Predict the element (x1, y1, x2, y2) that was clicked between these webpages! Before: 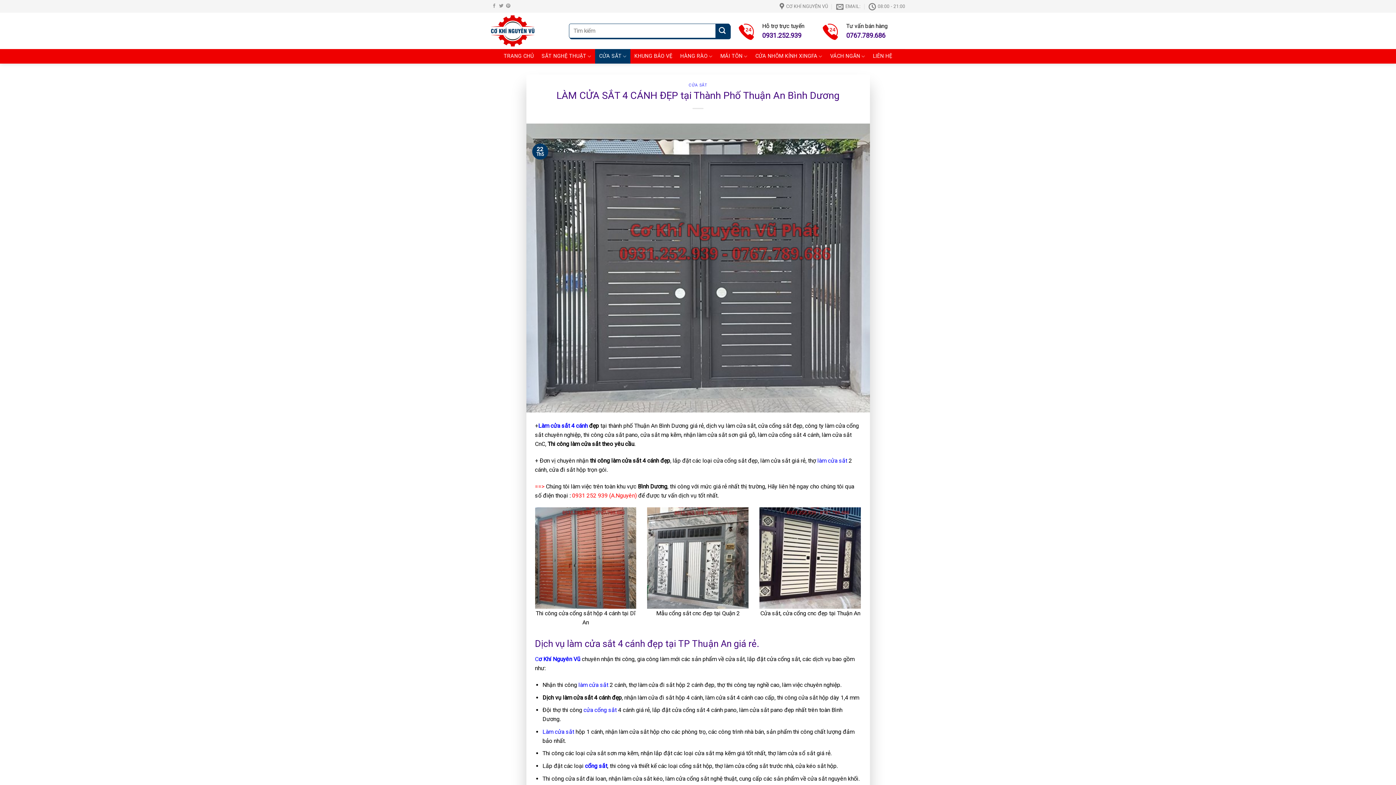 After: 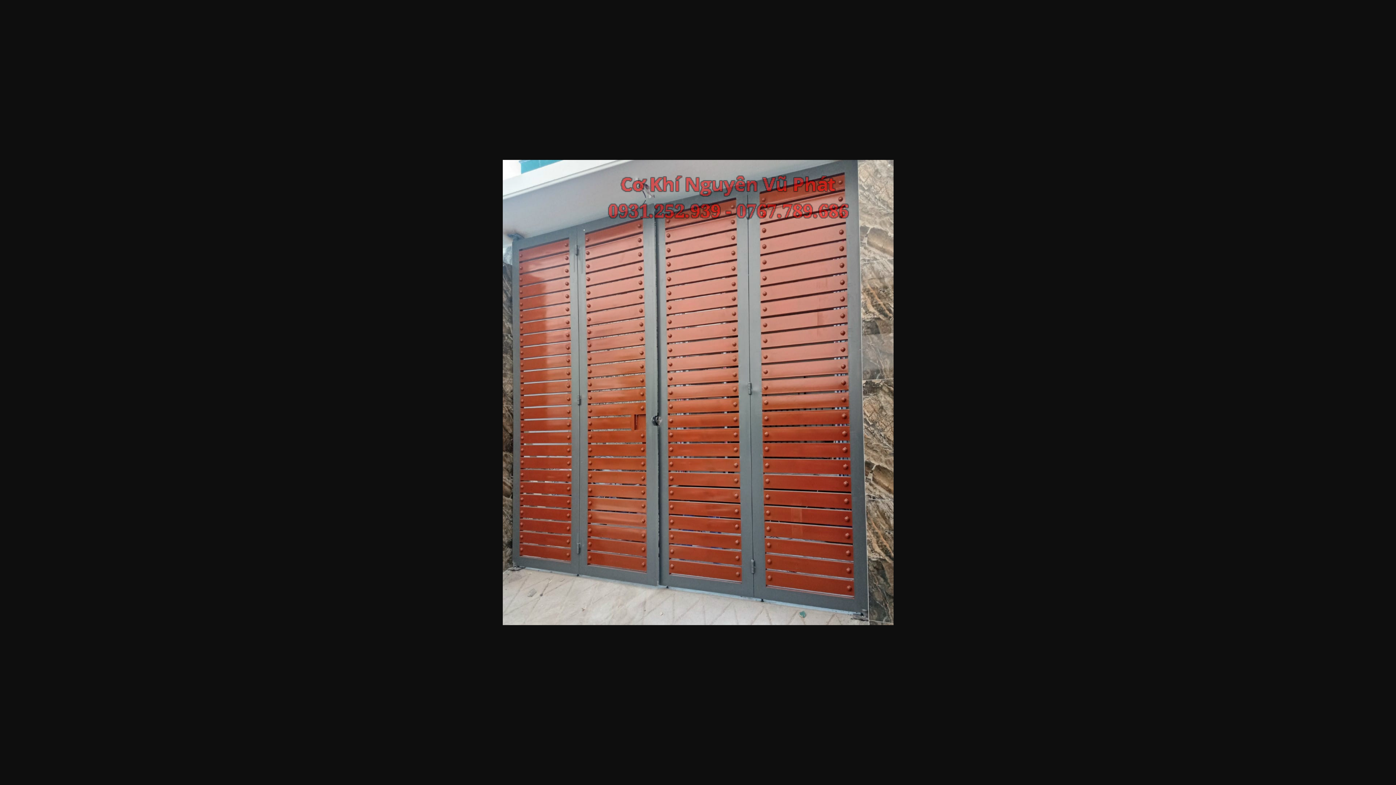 Action: bbox: (535, 554, 636, 561)